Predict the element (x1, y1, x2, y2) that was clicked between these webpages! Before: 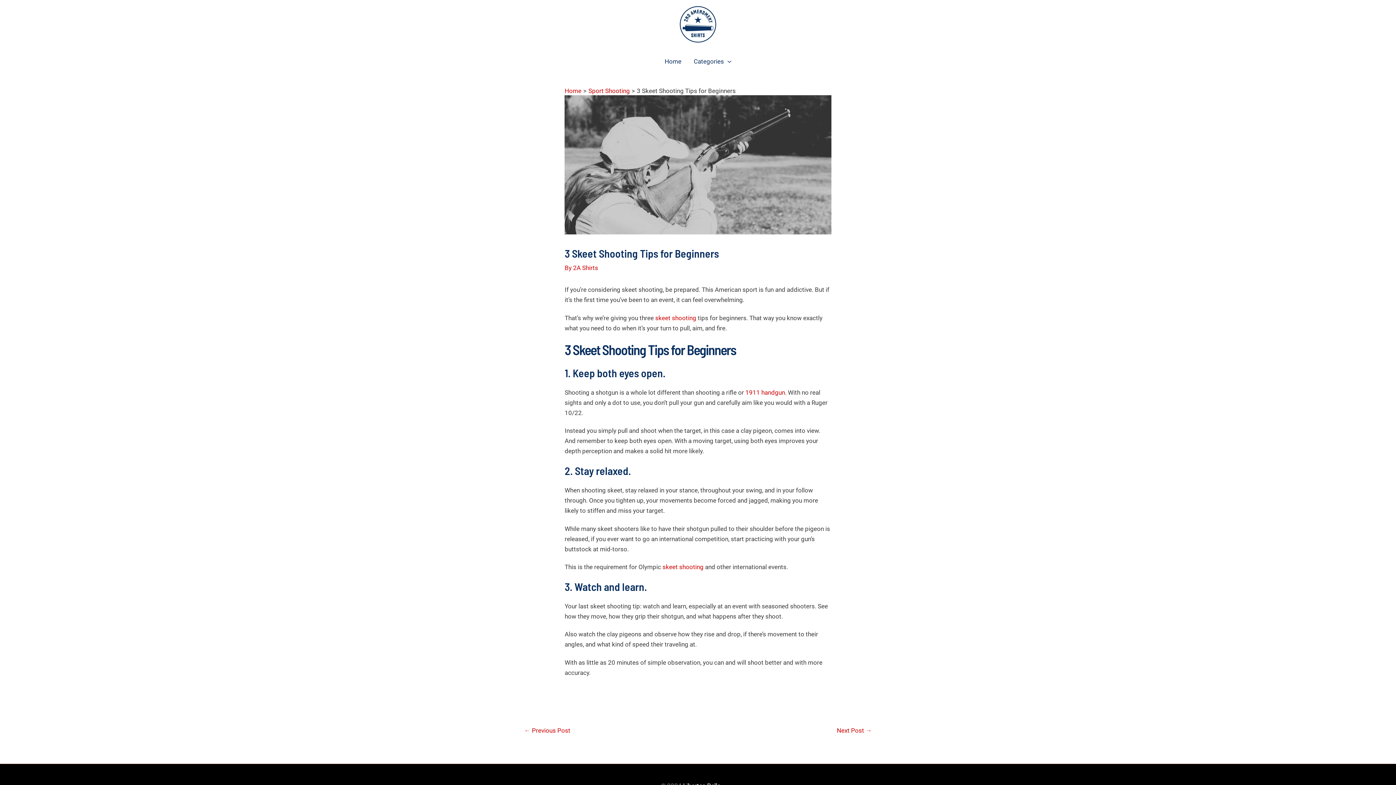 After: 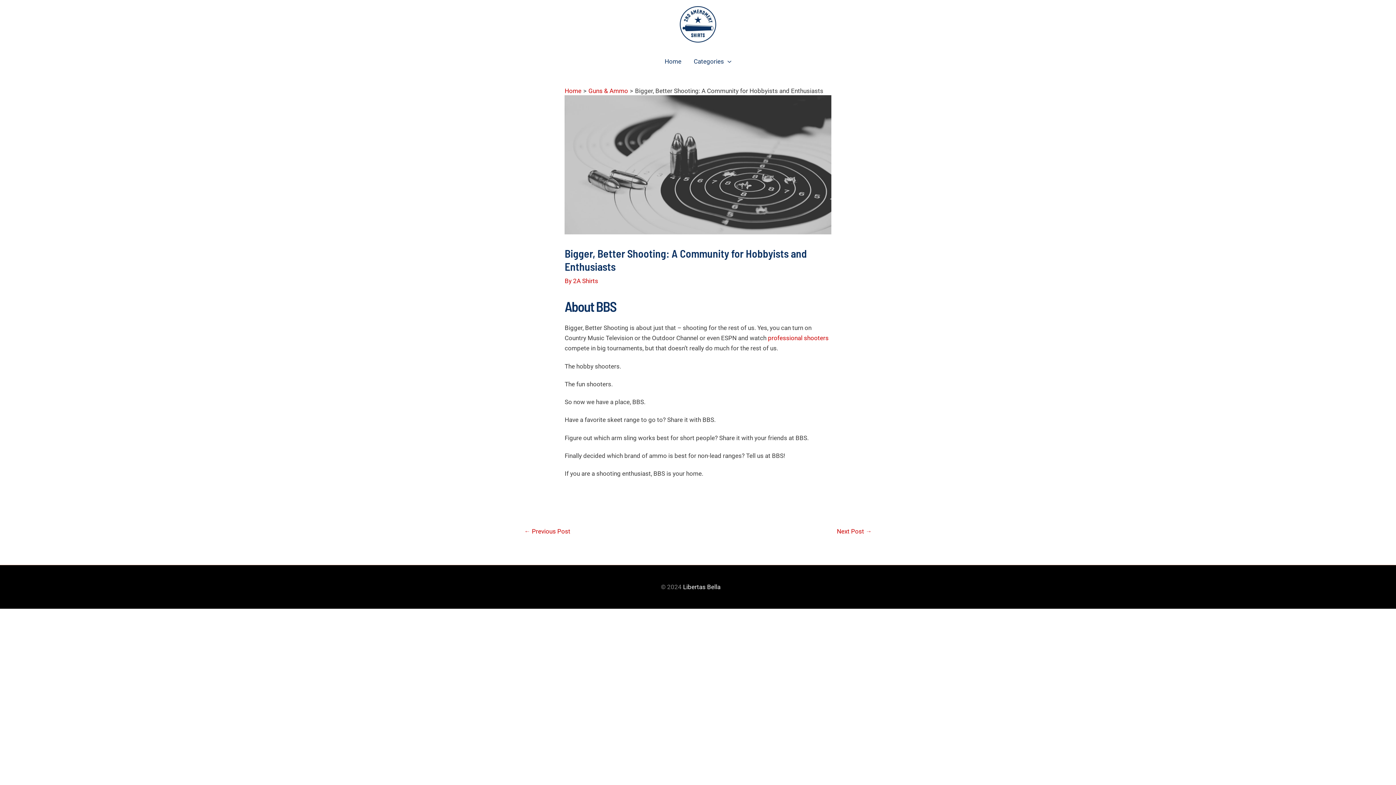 Action: bbox: (655, 314, 696, 321) label: skeet shooting